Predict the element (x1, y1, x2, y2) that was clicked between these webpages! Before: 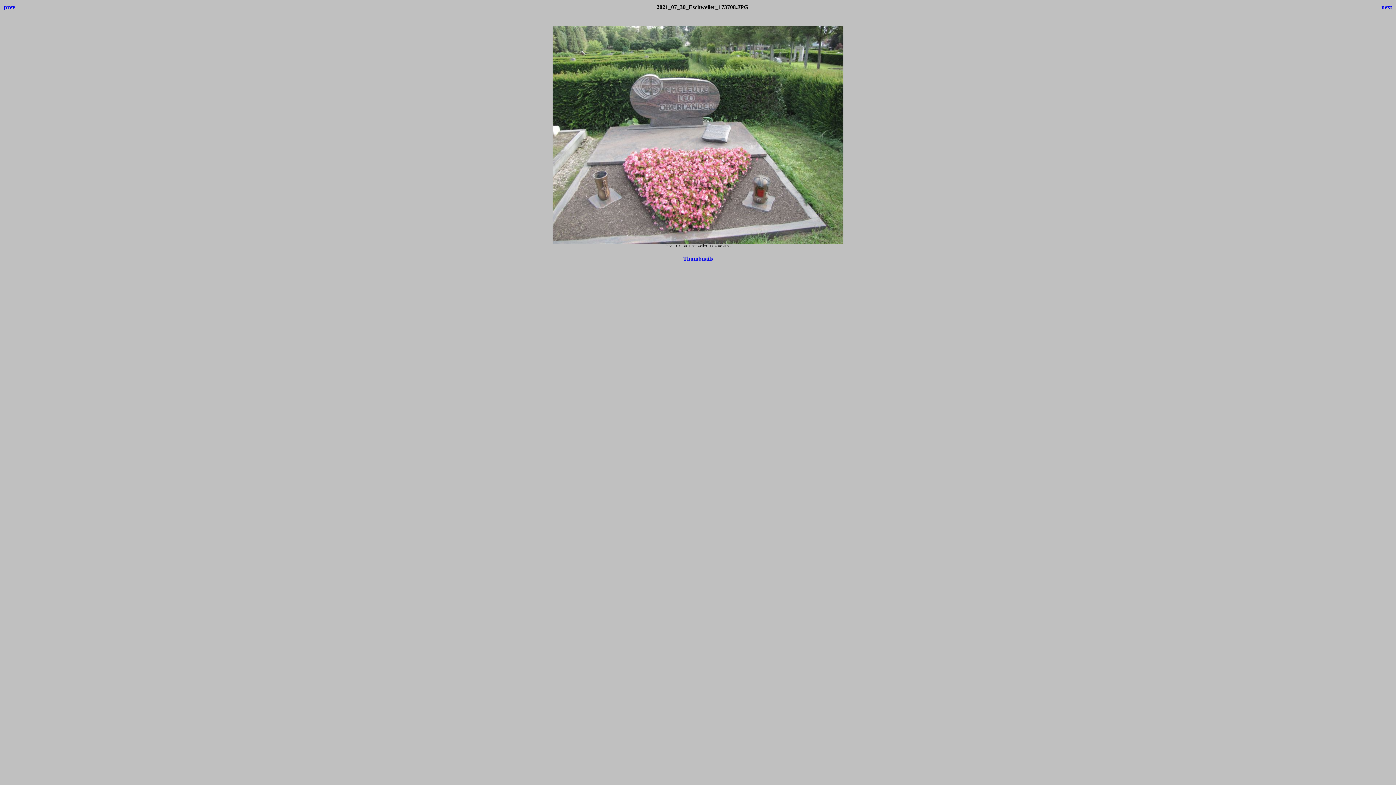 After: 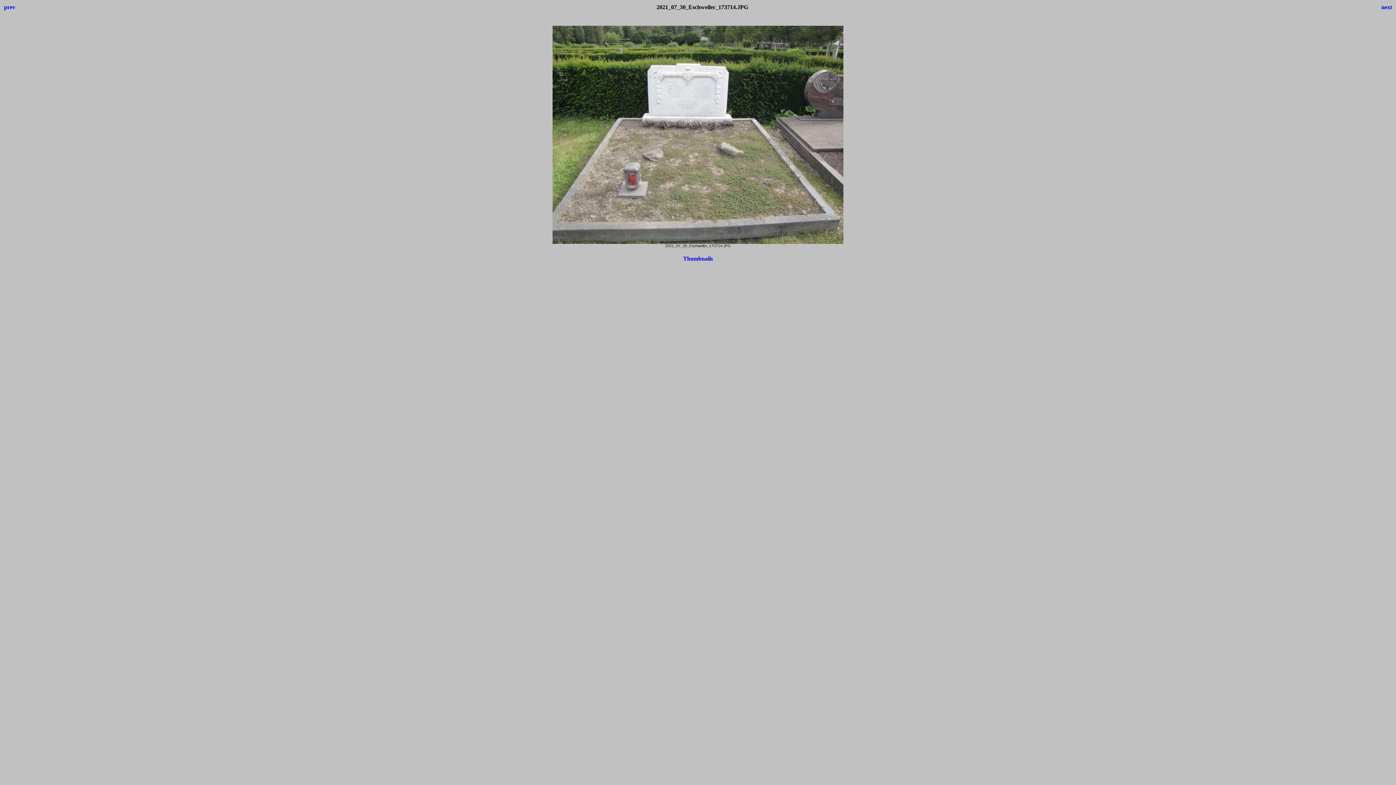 Action: label: next bbox: (1381, 4, 1392, 10)